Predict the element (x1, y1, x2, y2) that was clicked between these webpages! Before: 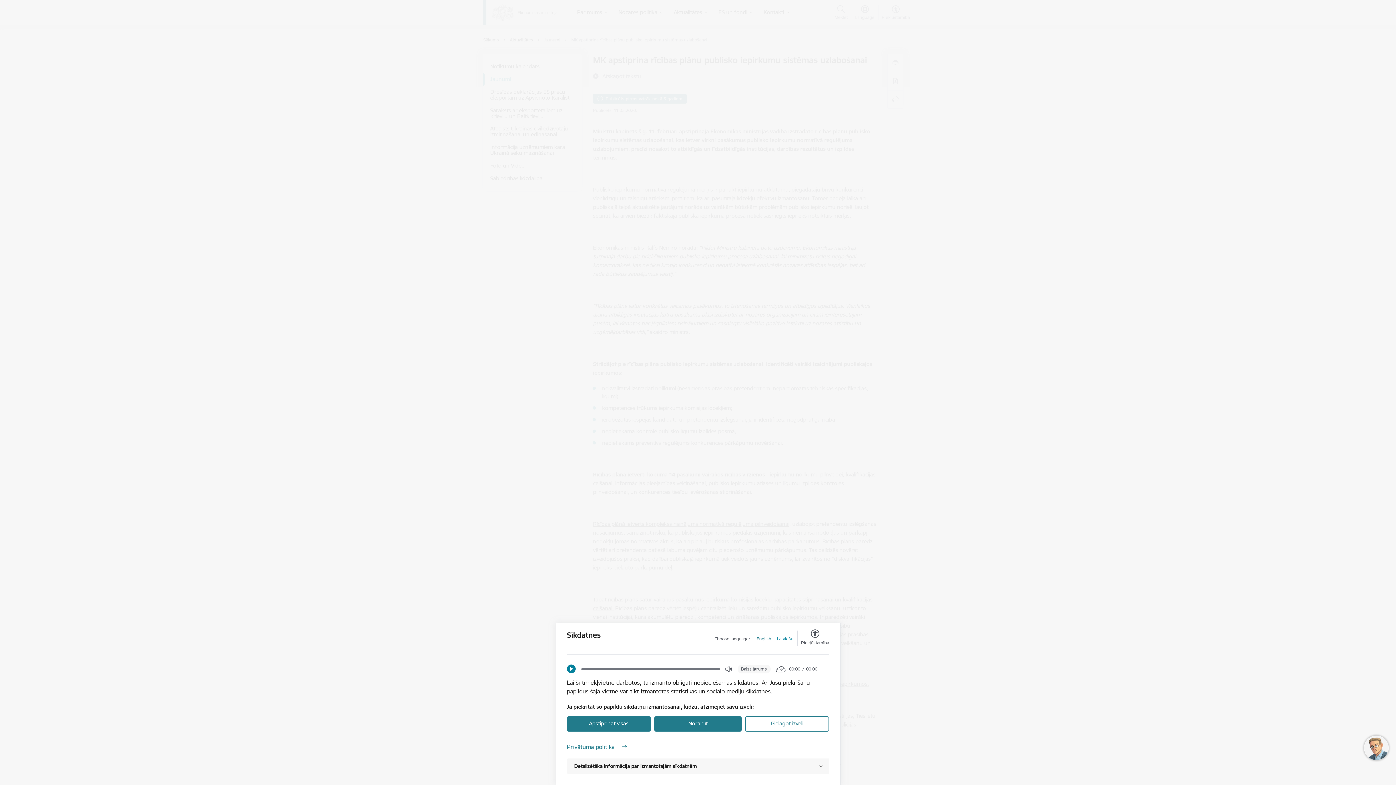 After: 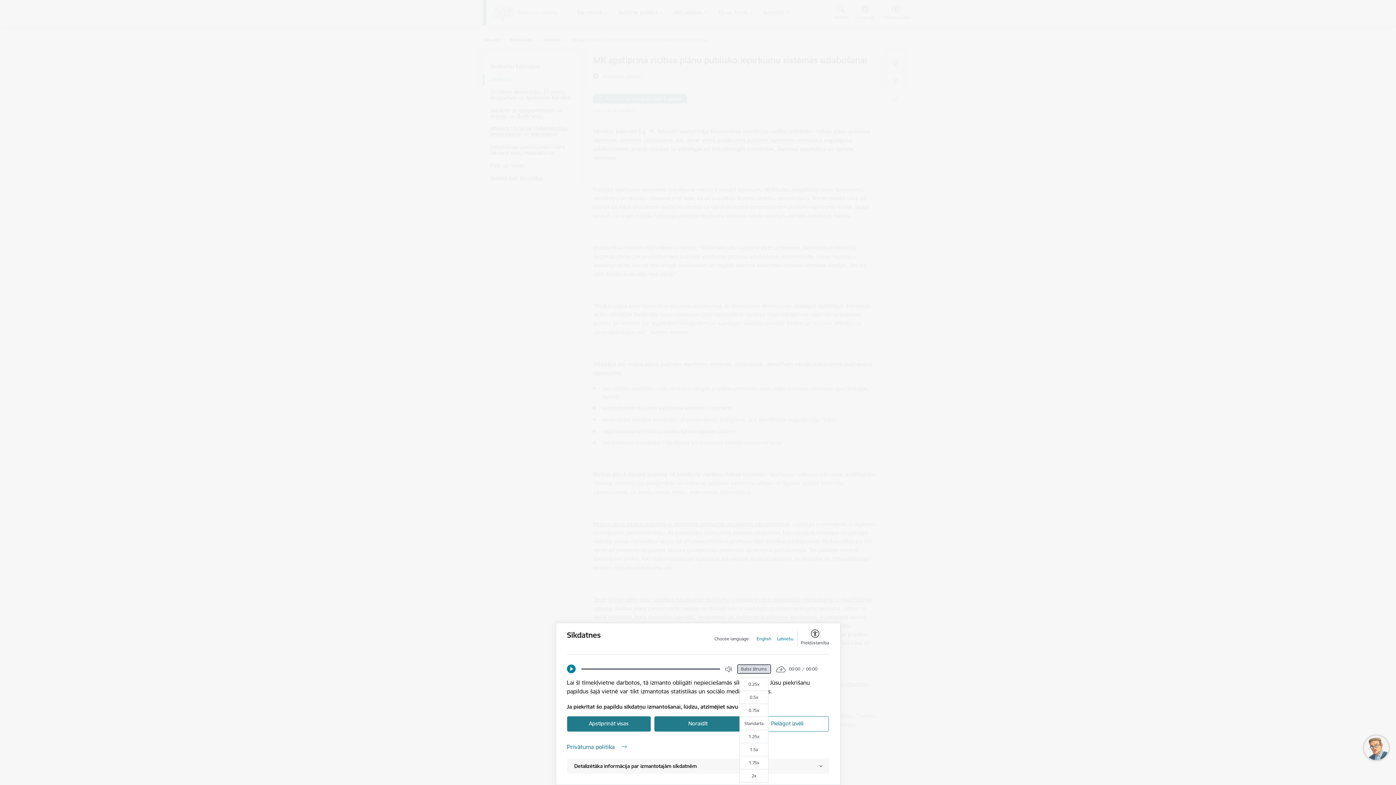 Action: label: Balss ātrums bbox: (737, 665, 770, 673)